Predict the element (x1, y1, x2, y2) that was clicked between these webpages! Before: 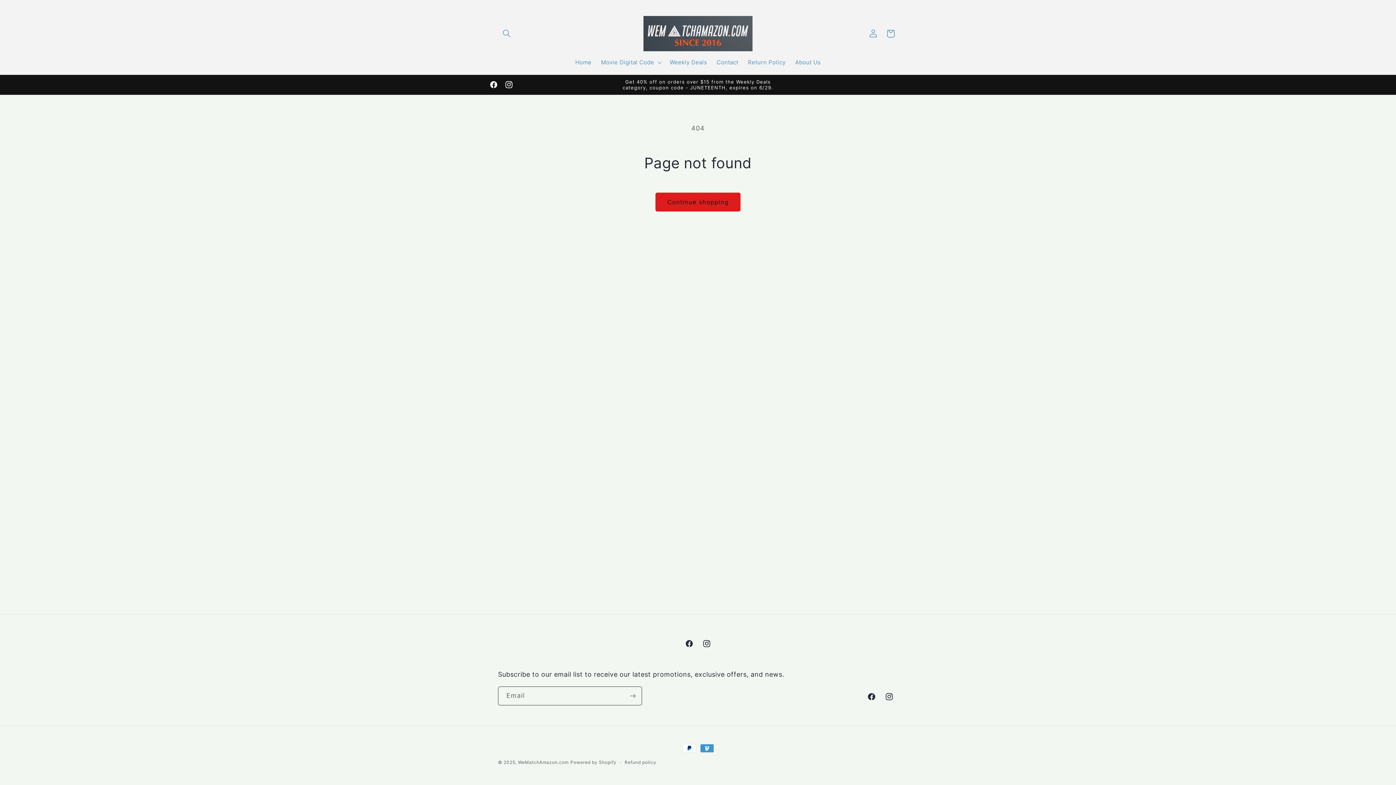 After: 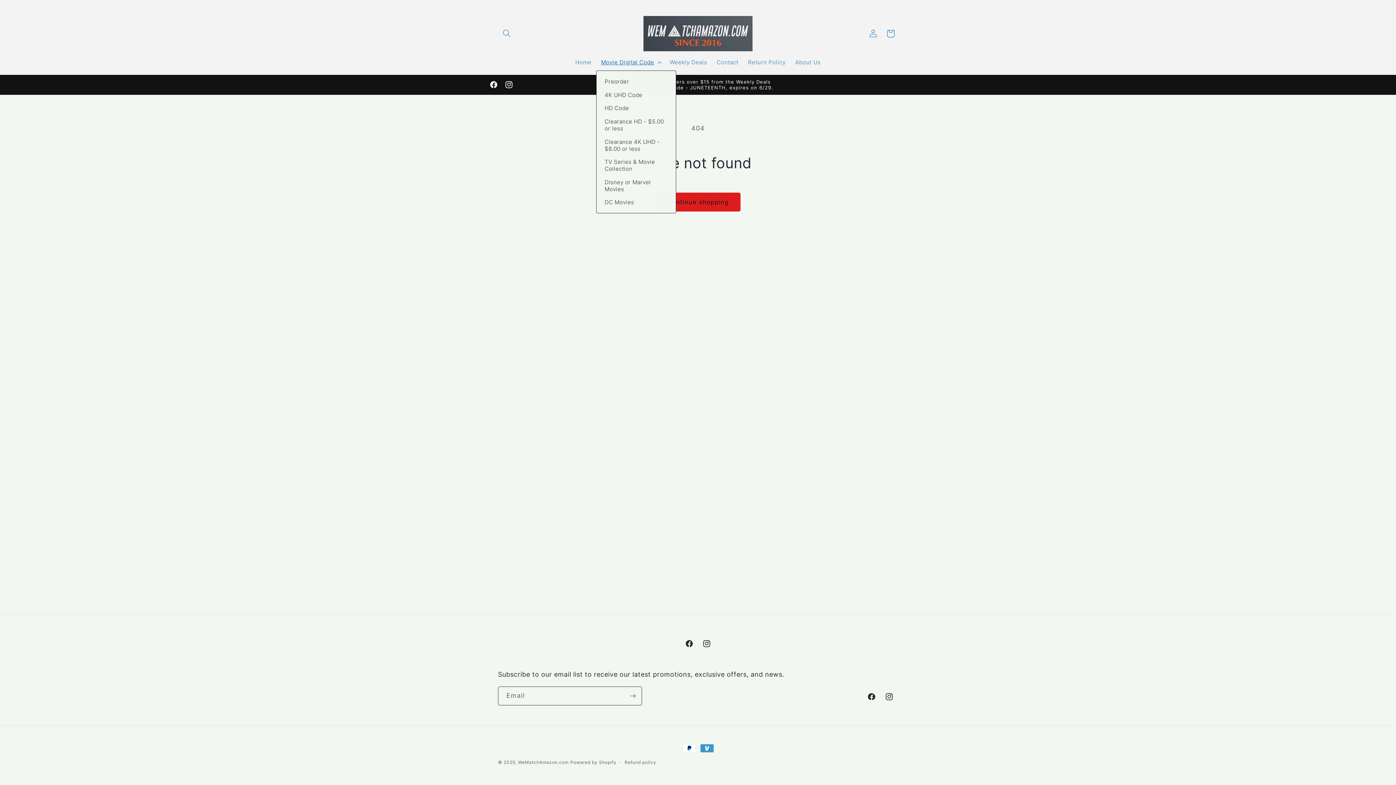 Action: bbox: (596, 54, 665, 70) label: Movie Digital Code